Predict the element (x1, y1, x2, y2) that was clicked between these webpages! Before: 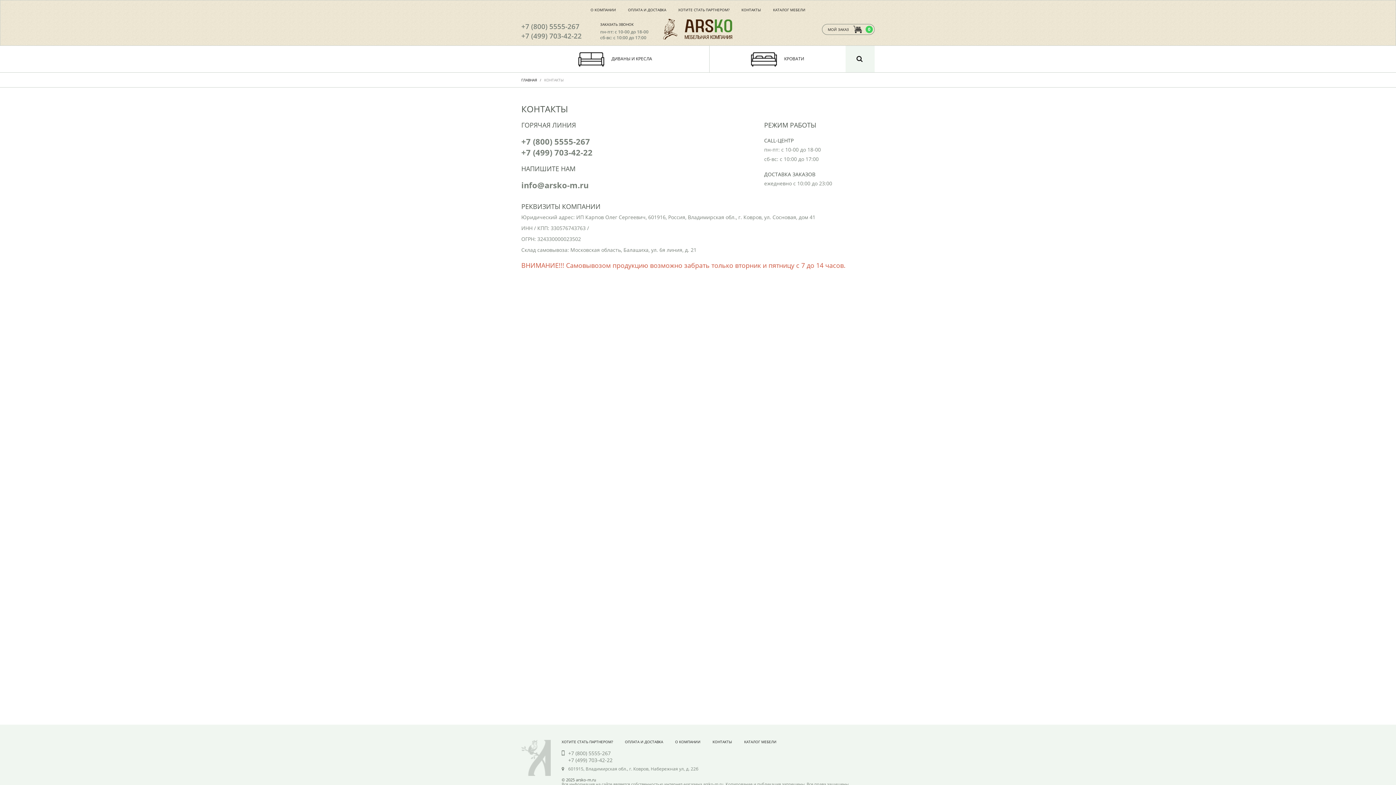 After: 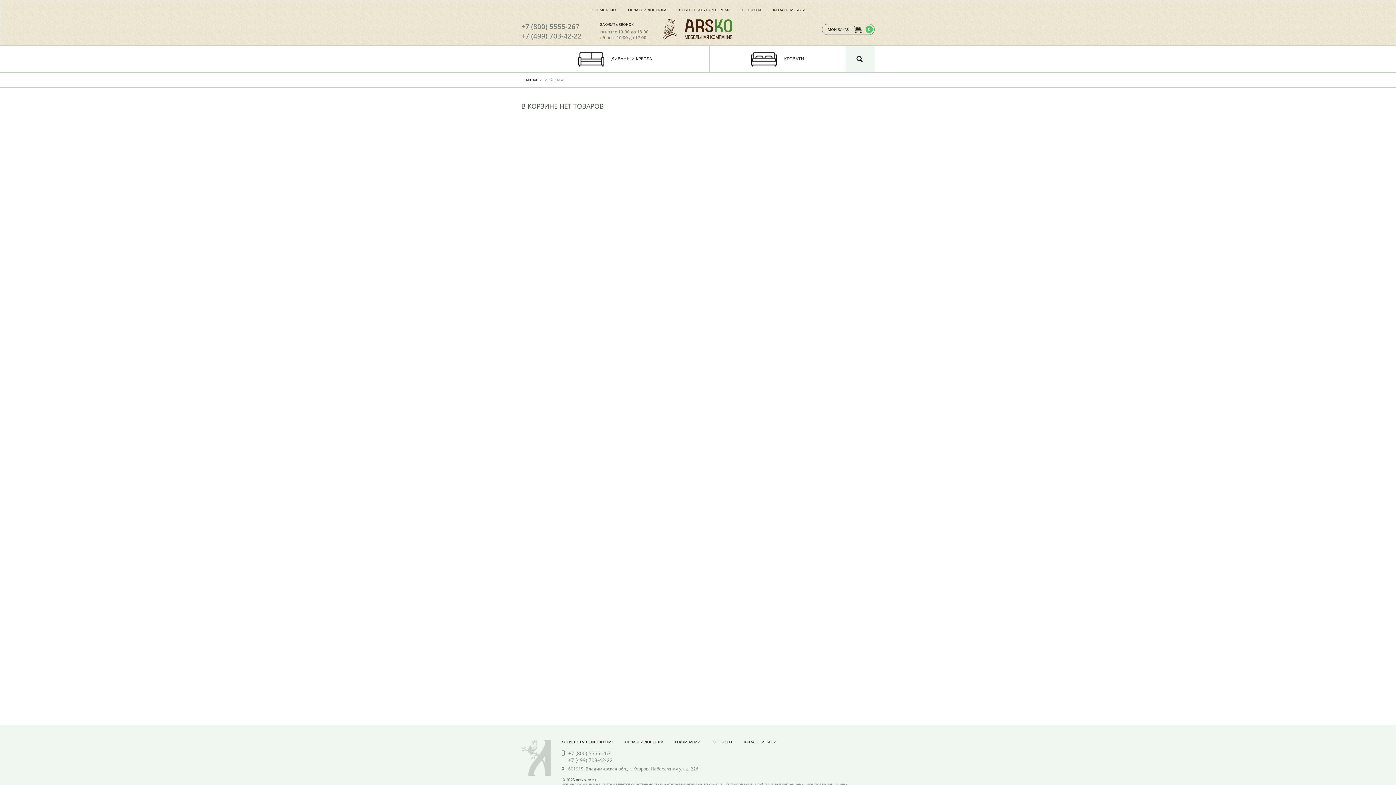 Action: bbox: (822, 24, 874, 34) label: МОЙ ЗАКАЗ
0